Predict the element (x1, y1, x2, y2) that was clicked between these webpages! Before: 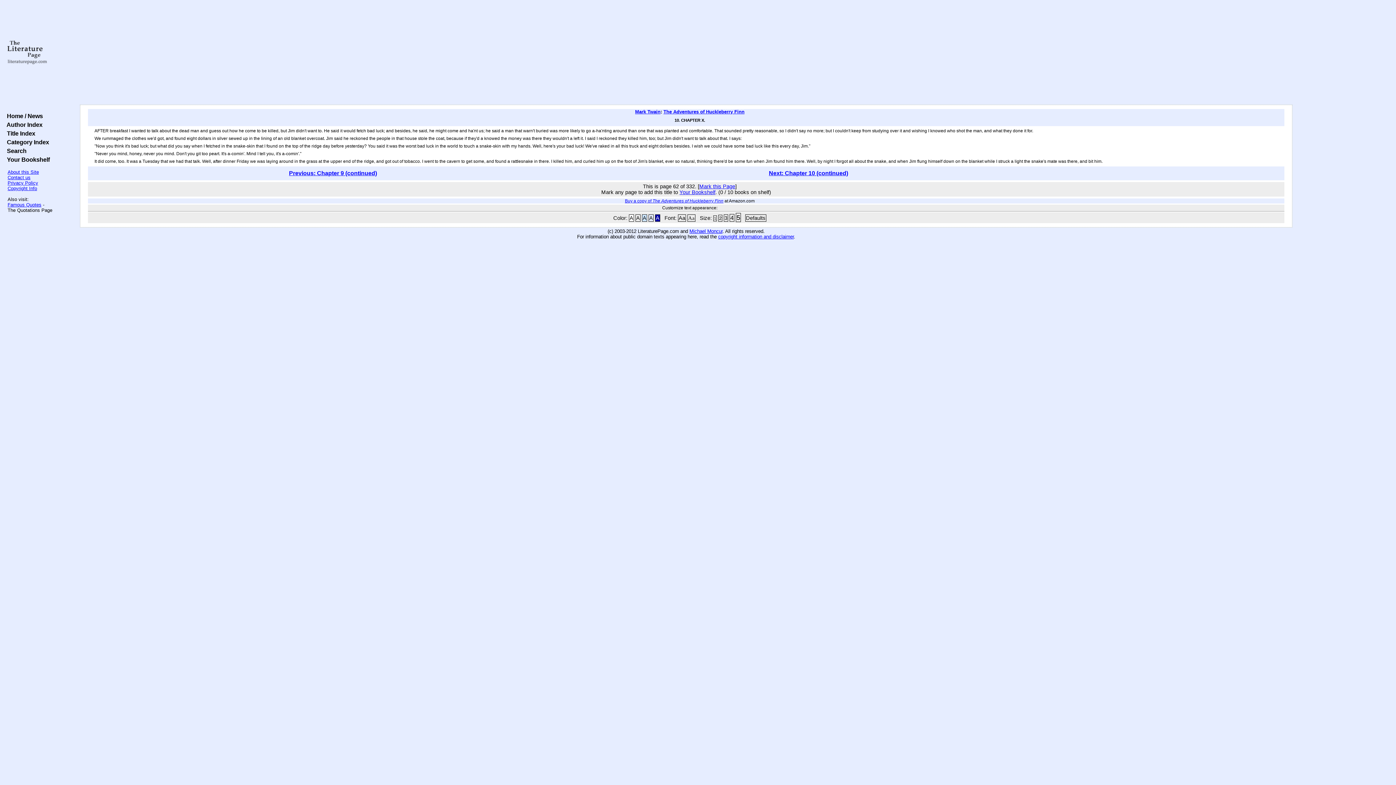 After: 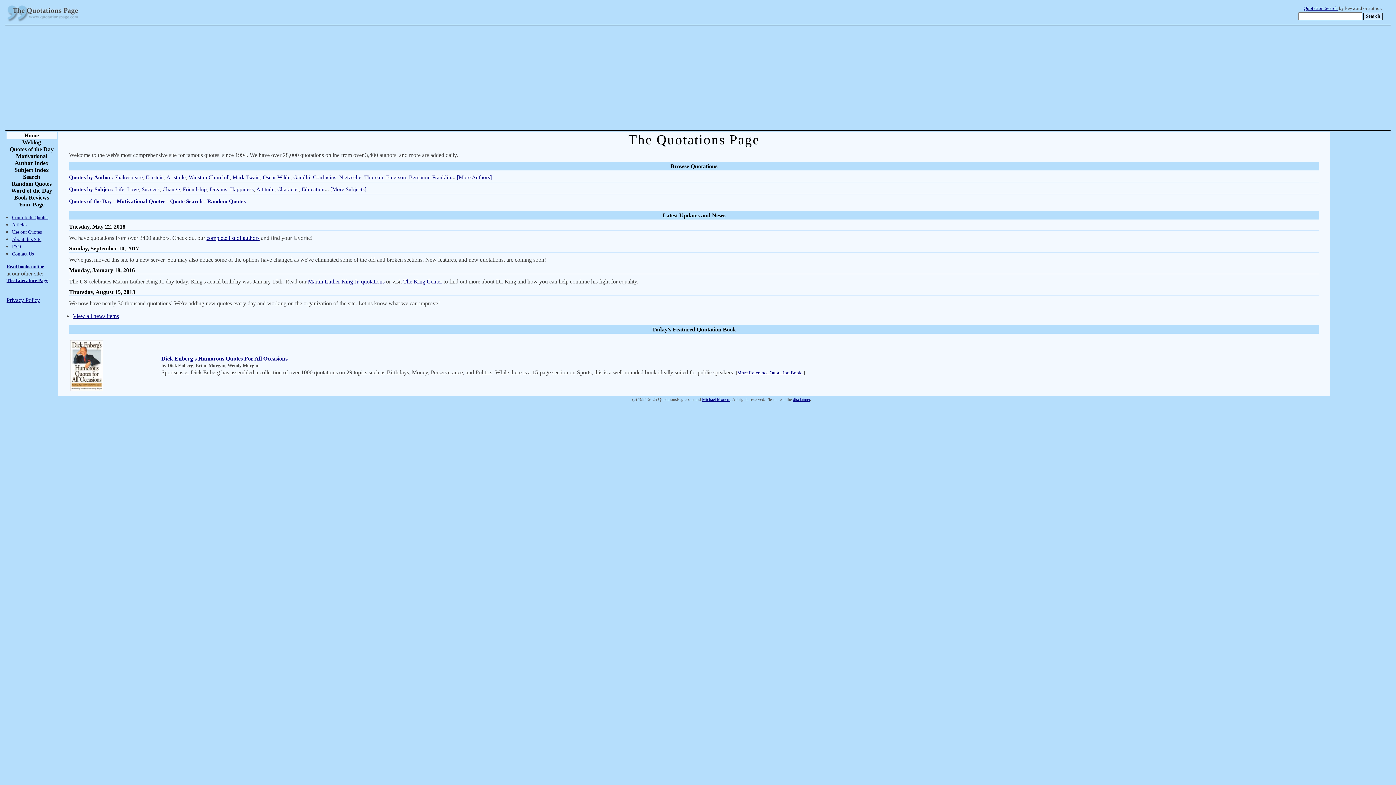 Action: label: Famous Quotes bbox: (7, 202, 41, 207)